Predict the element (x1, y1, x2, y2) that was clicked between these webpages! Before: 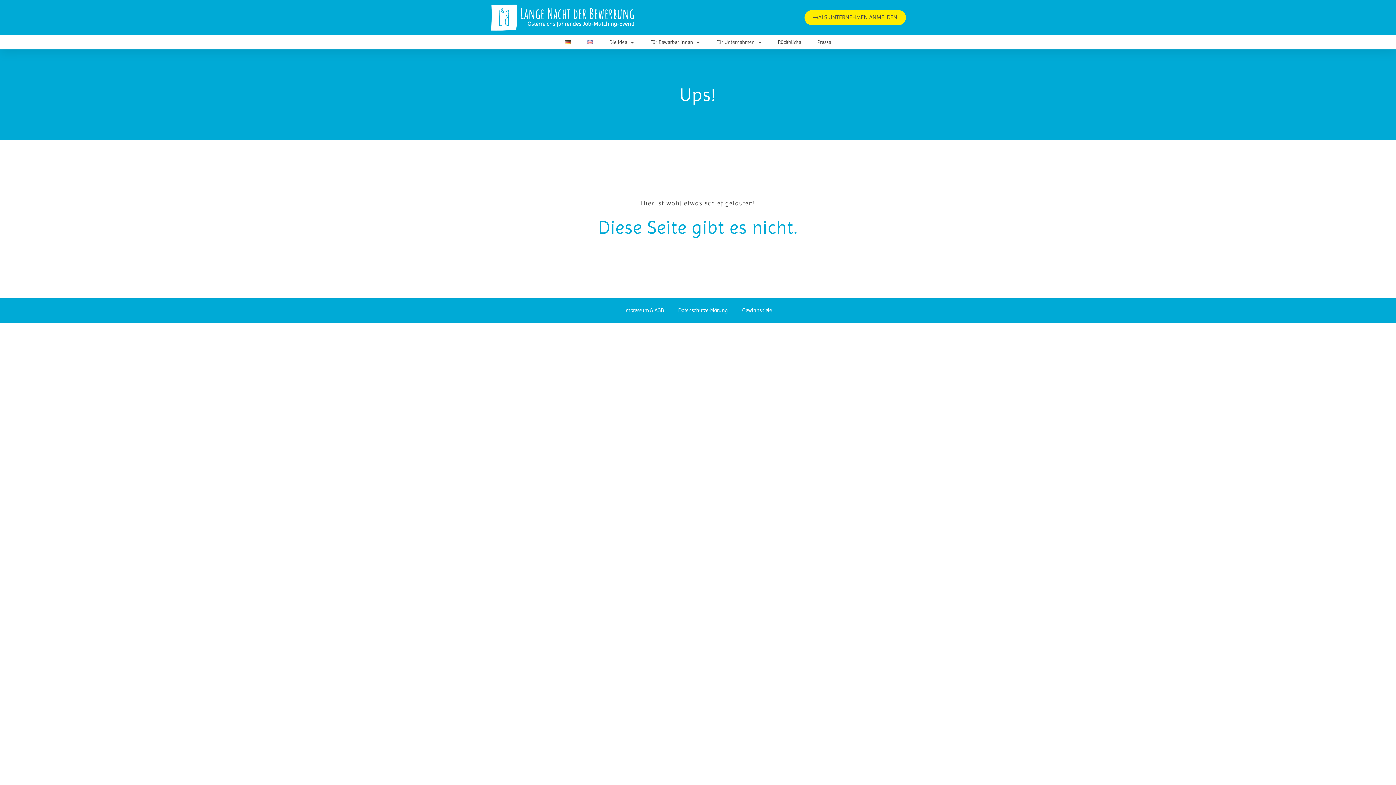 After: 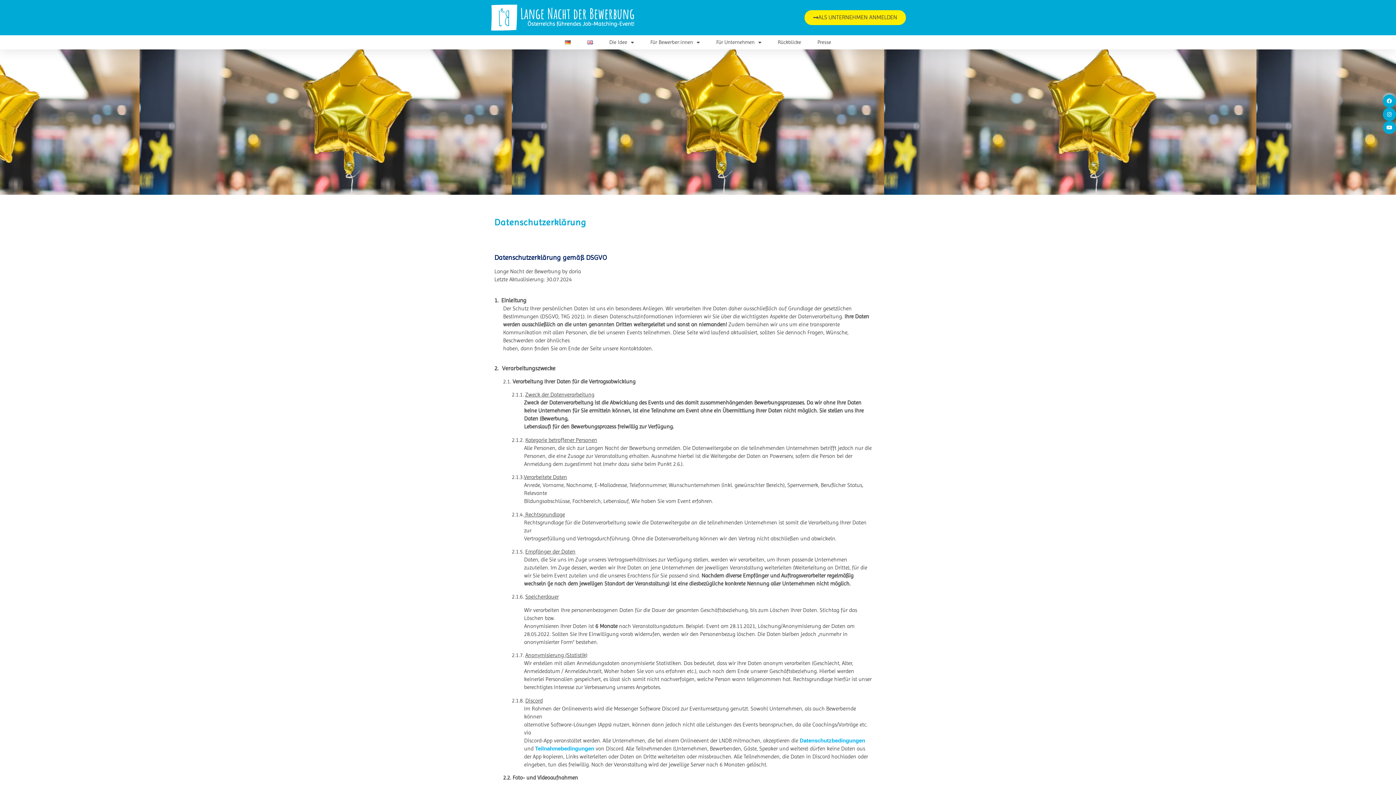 Action: label: Datenschutzerklärung bbox: (671, 302, 735, 319)